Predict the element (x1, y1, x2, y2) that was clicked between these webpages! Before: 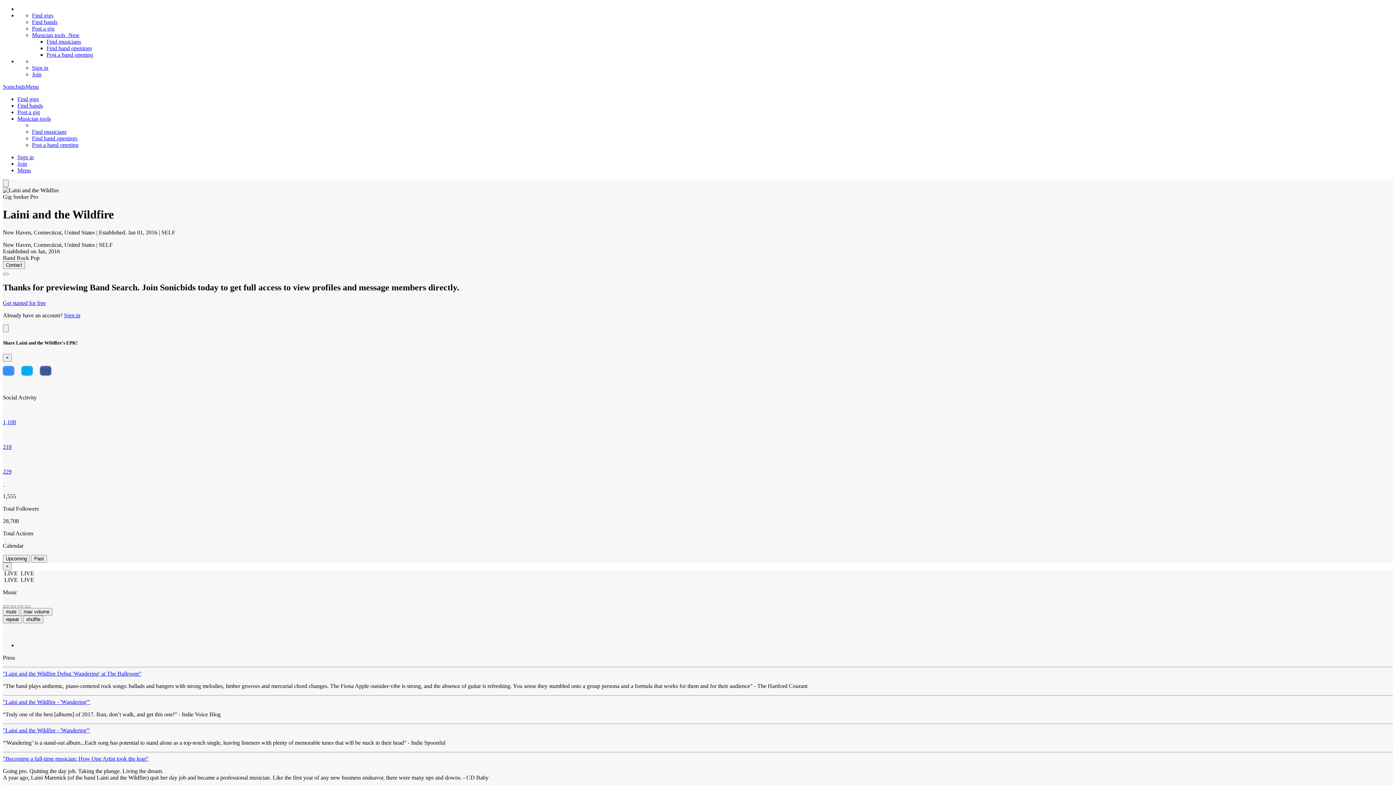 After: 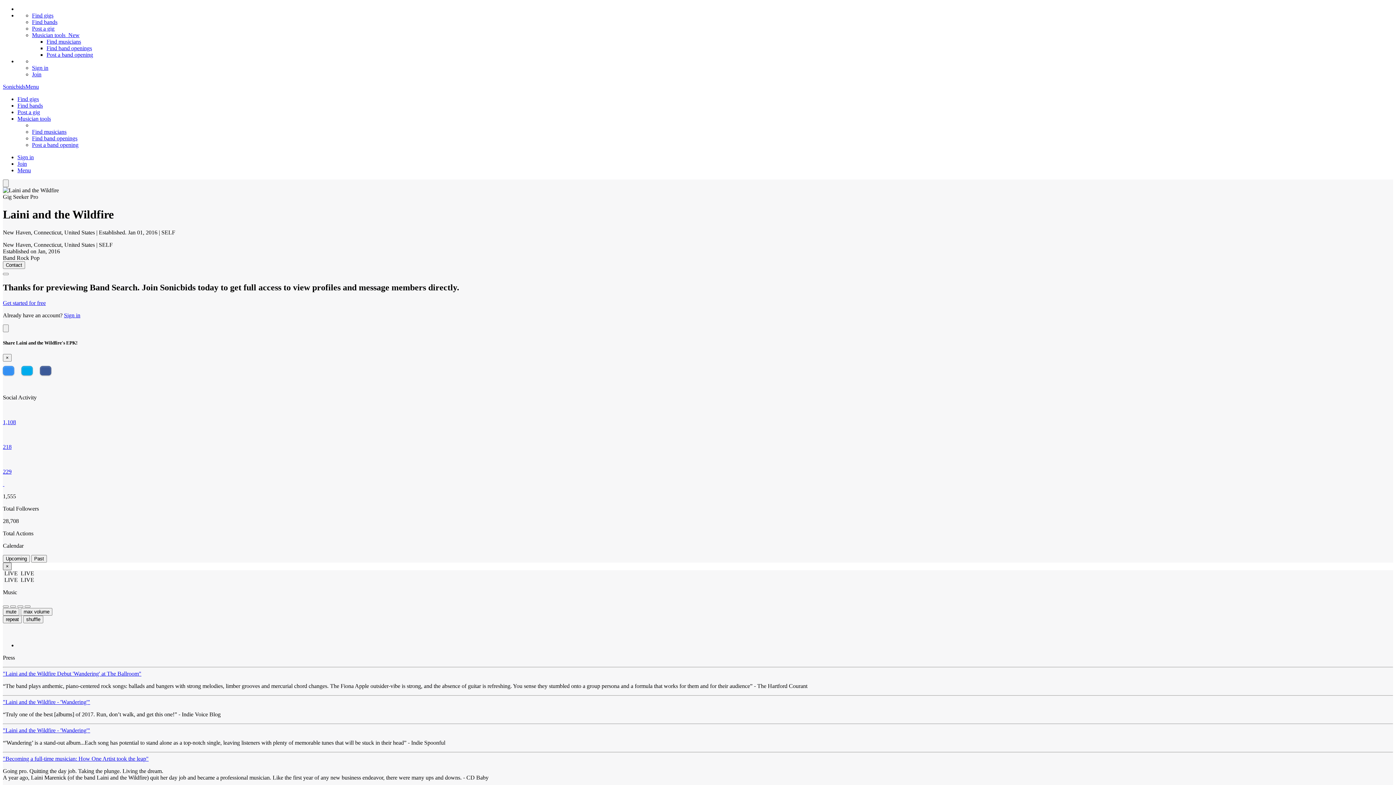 Action: bbox: (2, 562, 11, 570) label: Close